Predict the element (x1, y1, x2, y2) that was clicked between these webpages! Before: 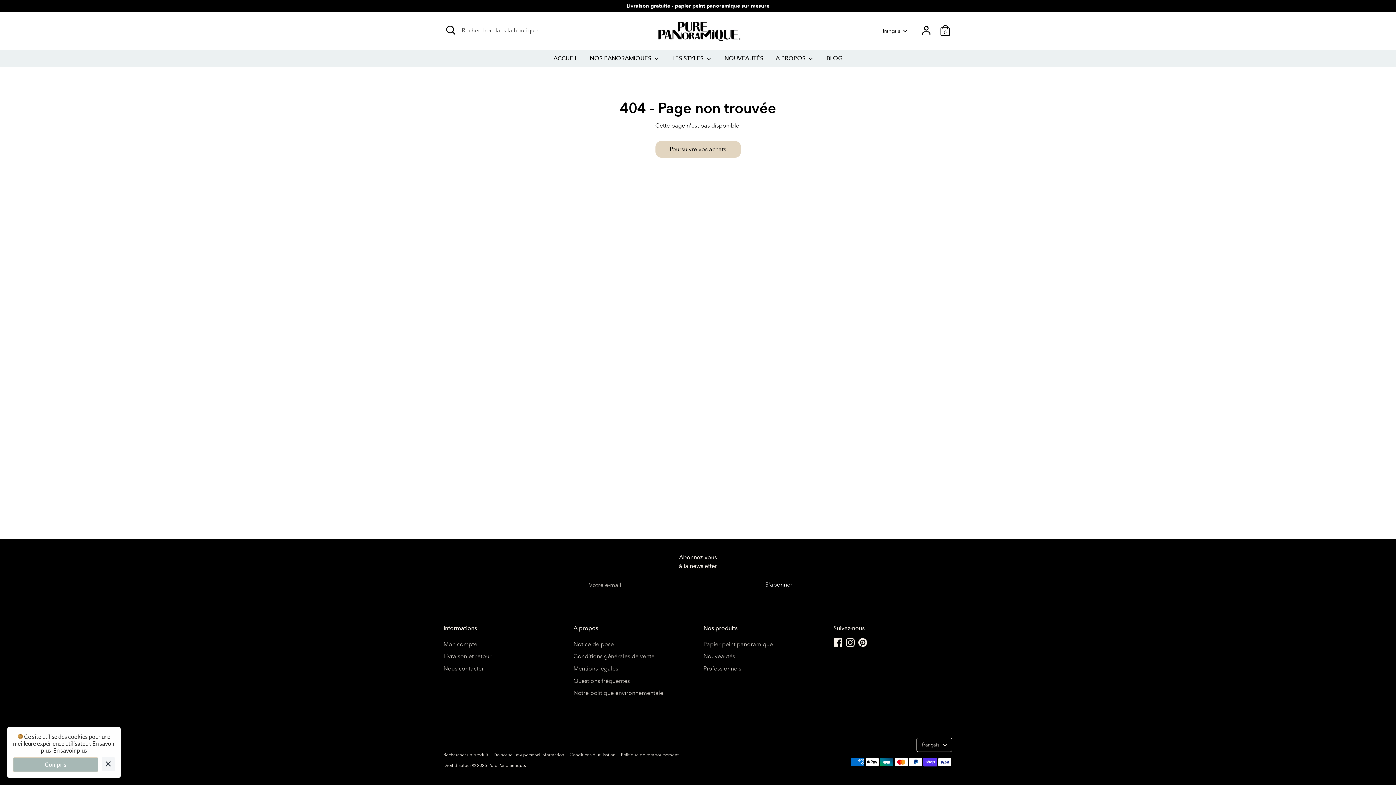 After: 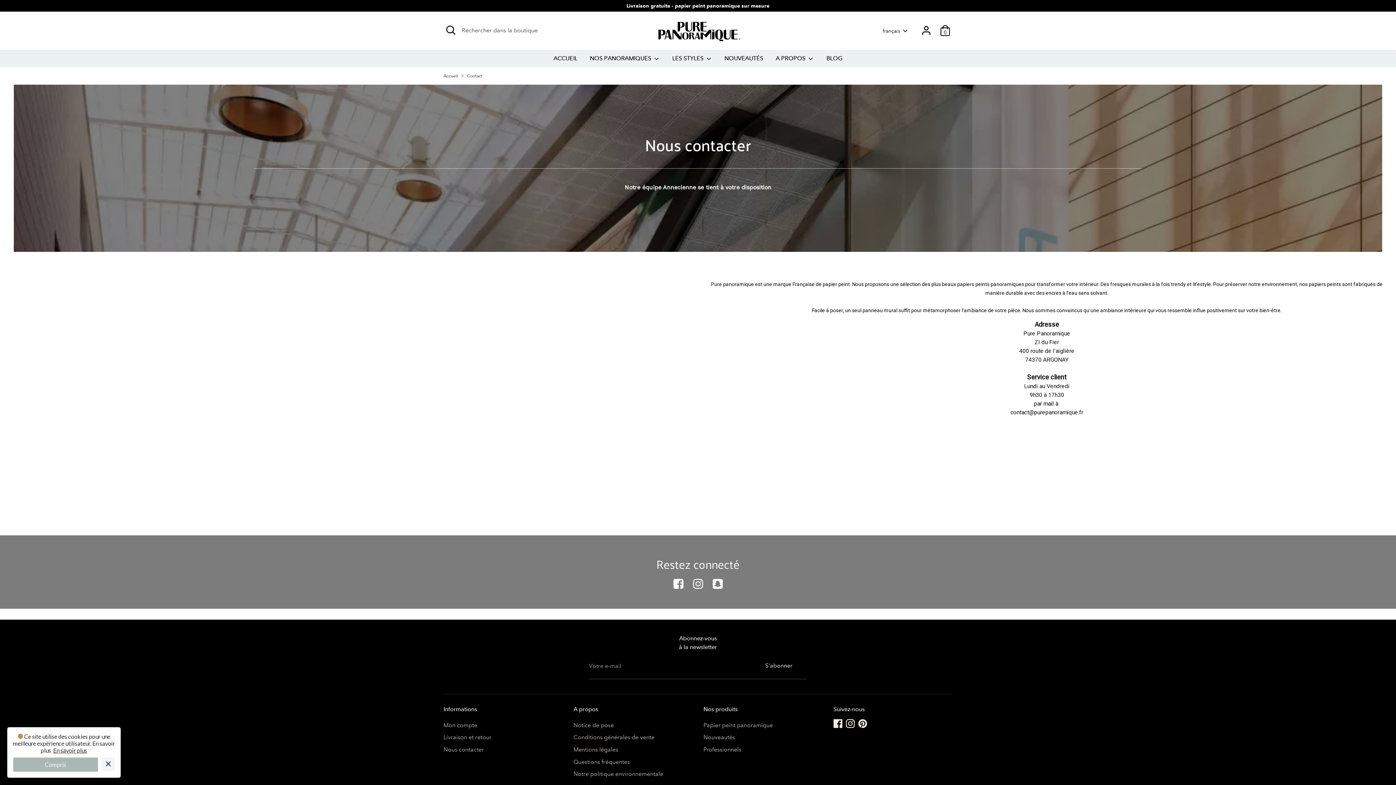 Action: label: Nous contacter bbox: (443, 665, 484, 672)